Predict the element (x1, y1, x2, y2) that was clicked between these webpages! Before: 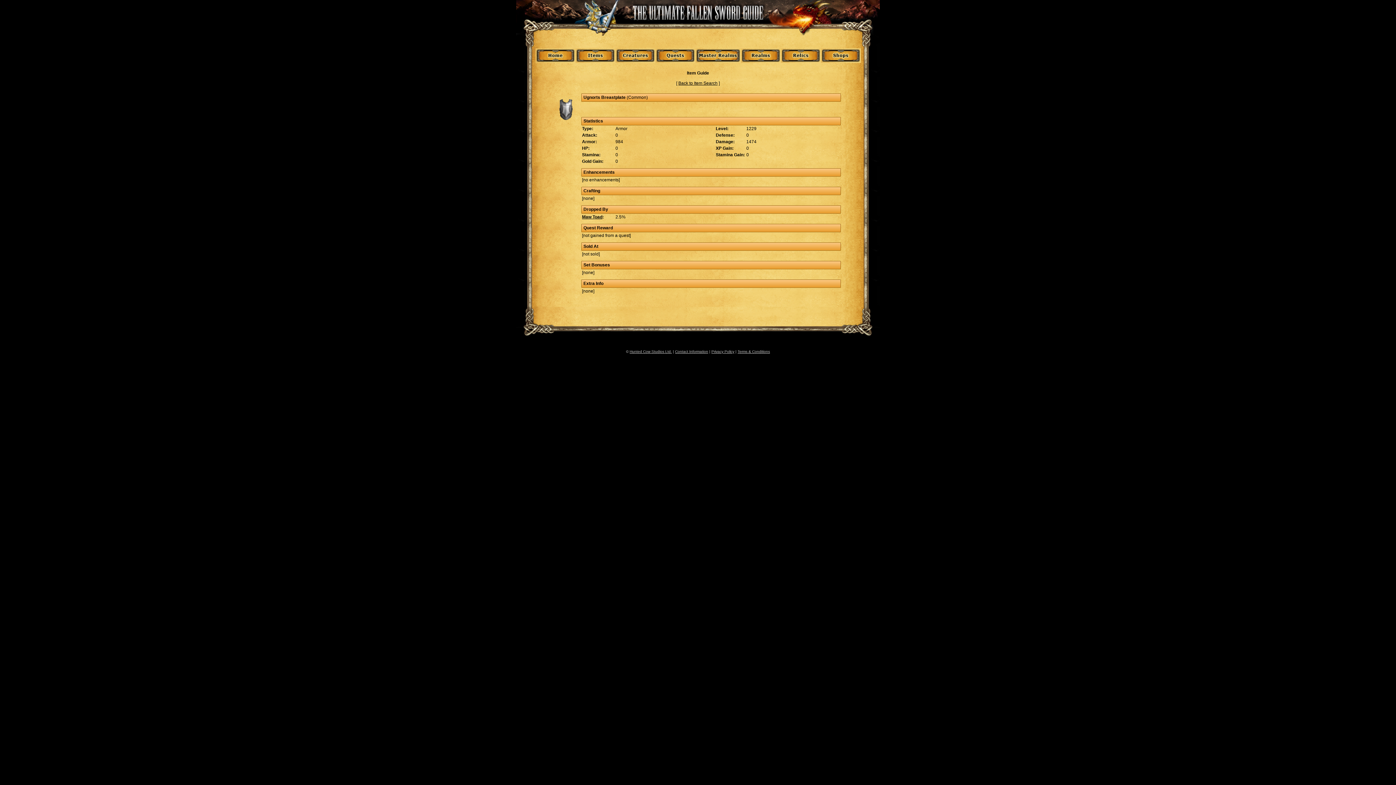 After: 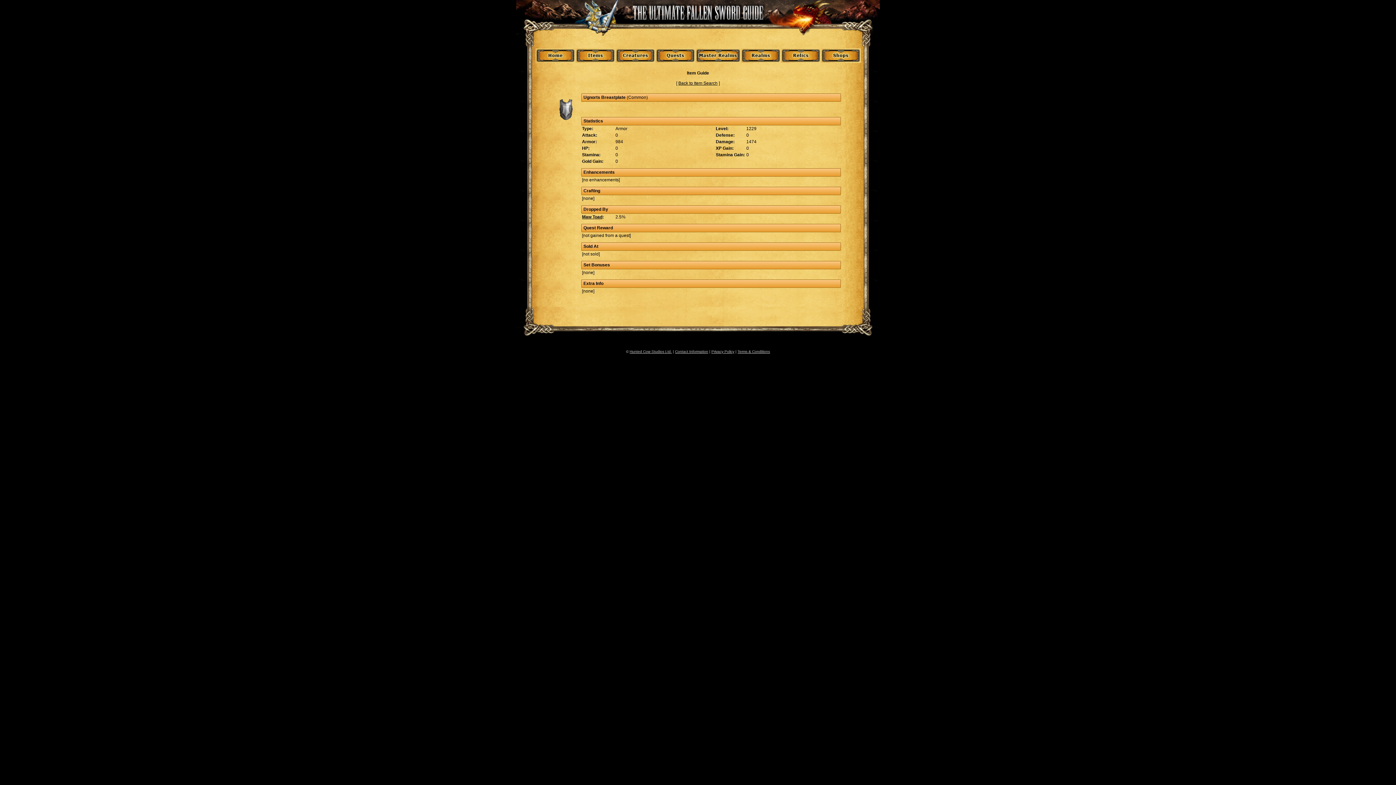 Action: label: Hunted Cow Studios Ltd. bbox: (629, 349, 672, 353)